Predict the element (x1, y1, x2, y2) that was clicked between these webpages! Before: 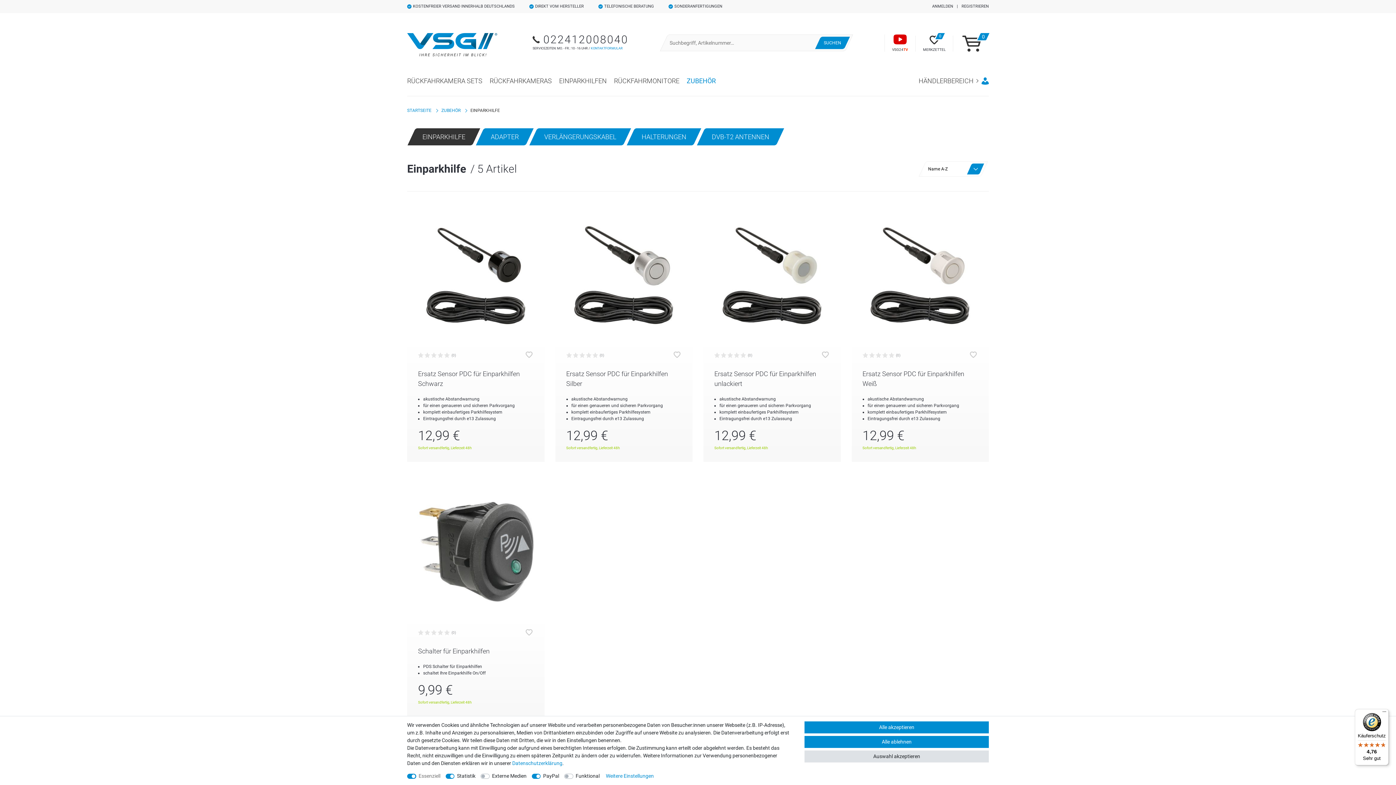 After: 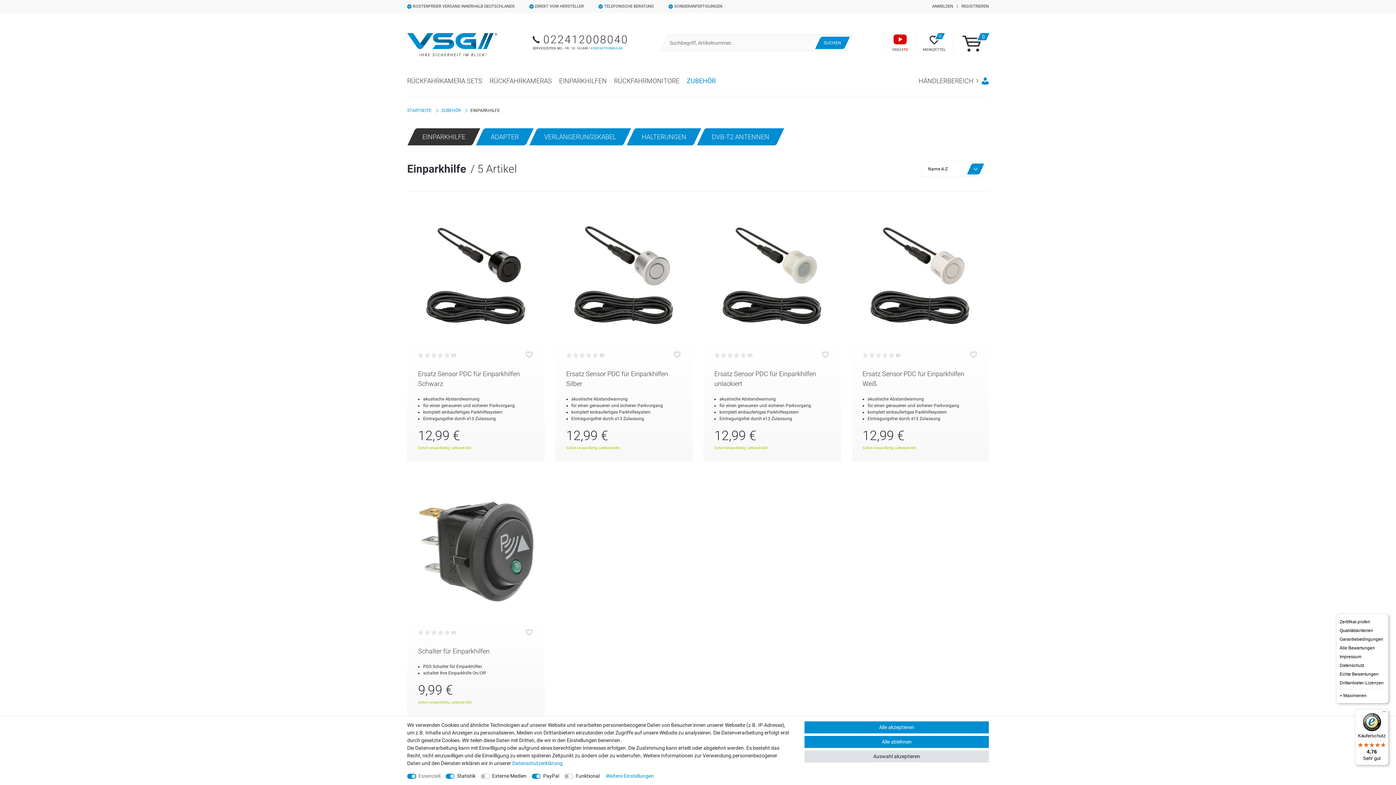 Action: label: Menü bbox: (1380, 709, 1389, 718)